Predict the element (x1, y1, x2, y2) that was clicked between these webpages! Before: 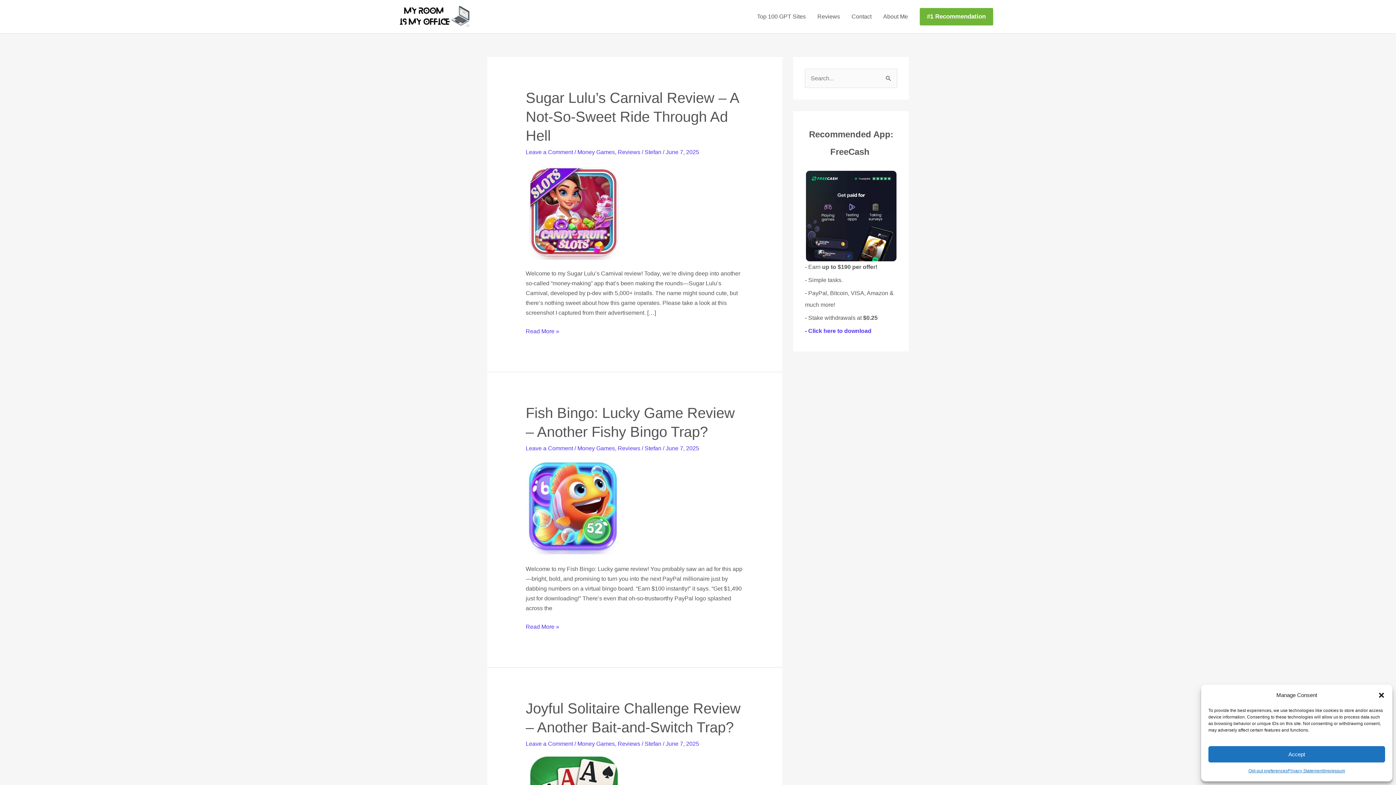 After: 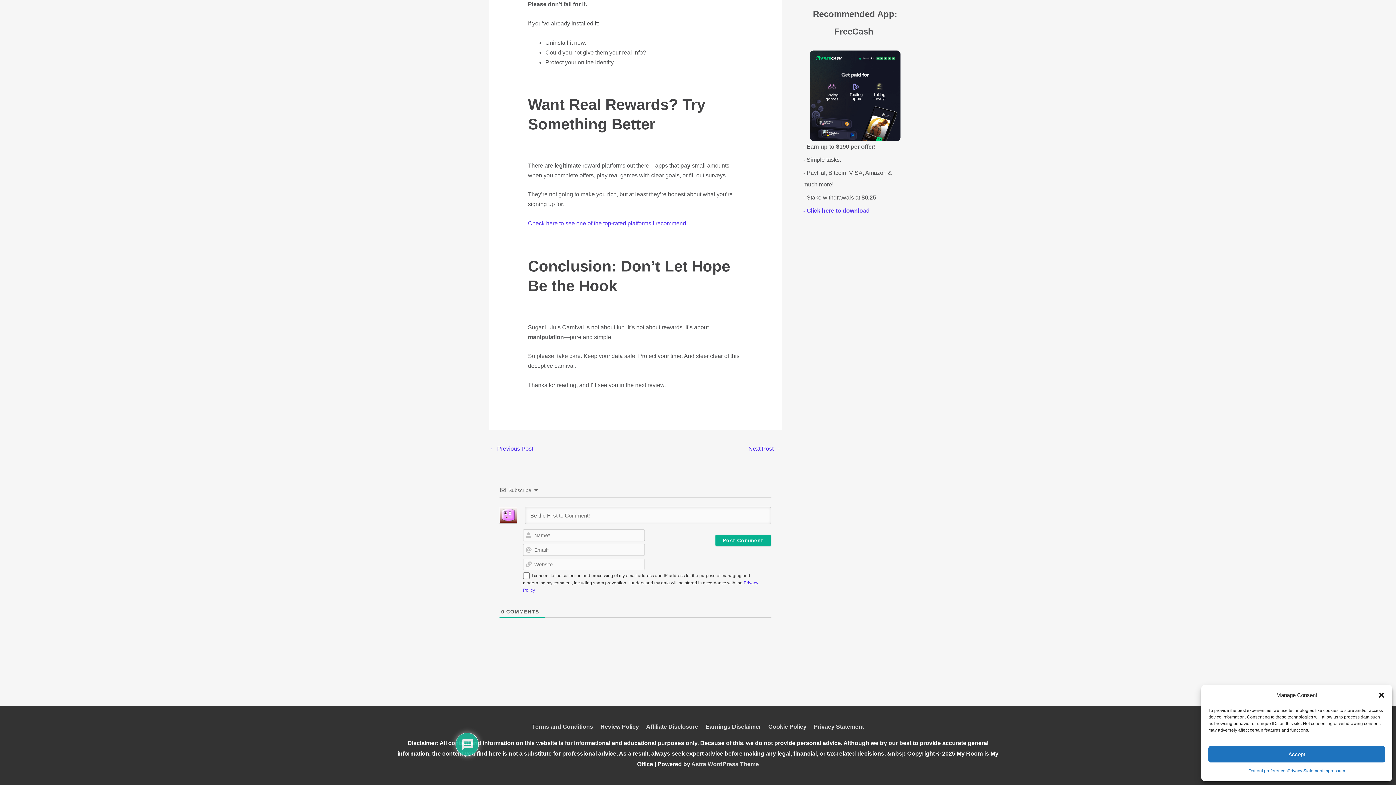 Action: label: Leave a Comment bbox: (525, 149, 573, 155)